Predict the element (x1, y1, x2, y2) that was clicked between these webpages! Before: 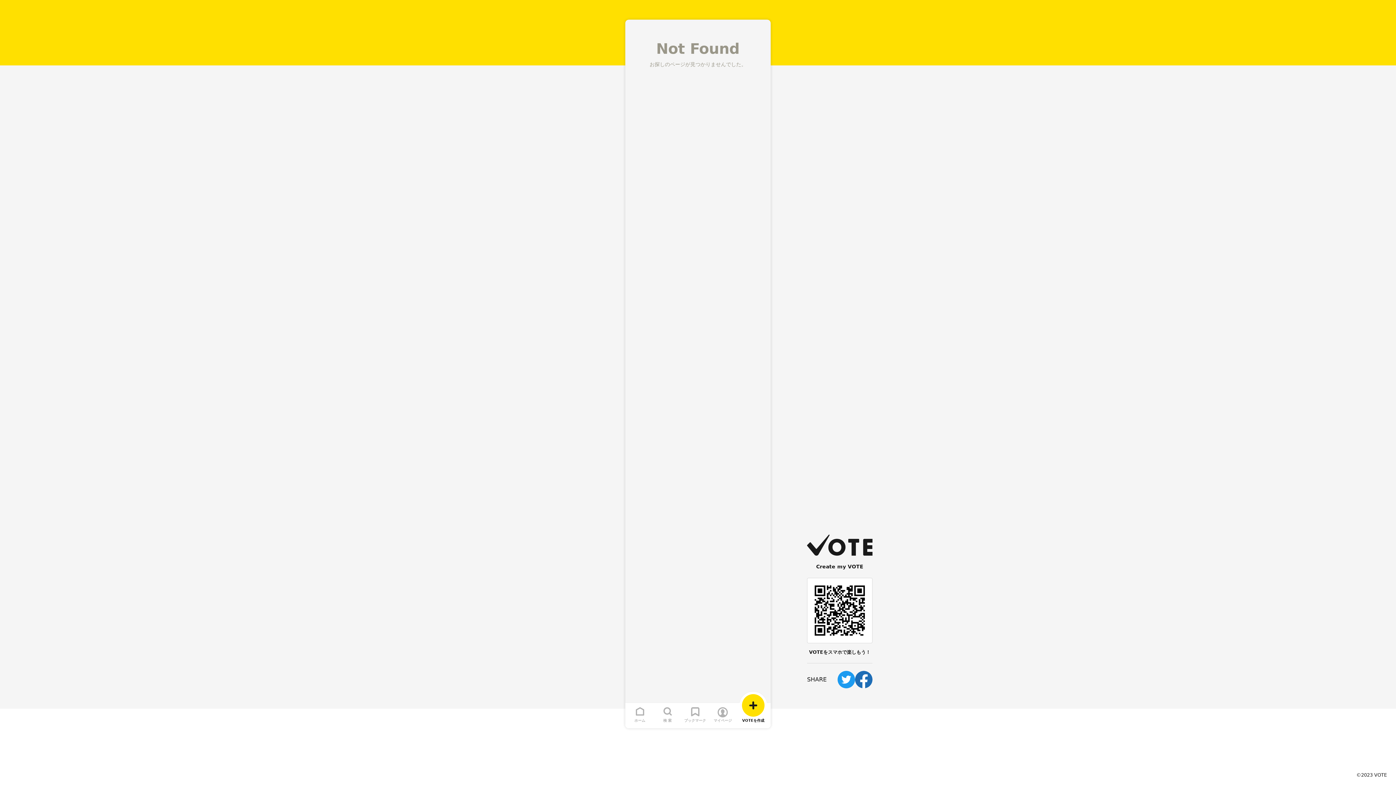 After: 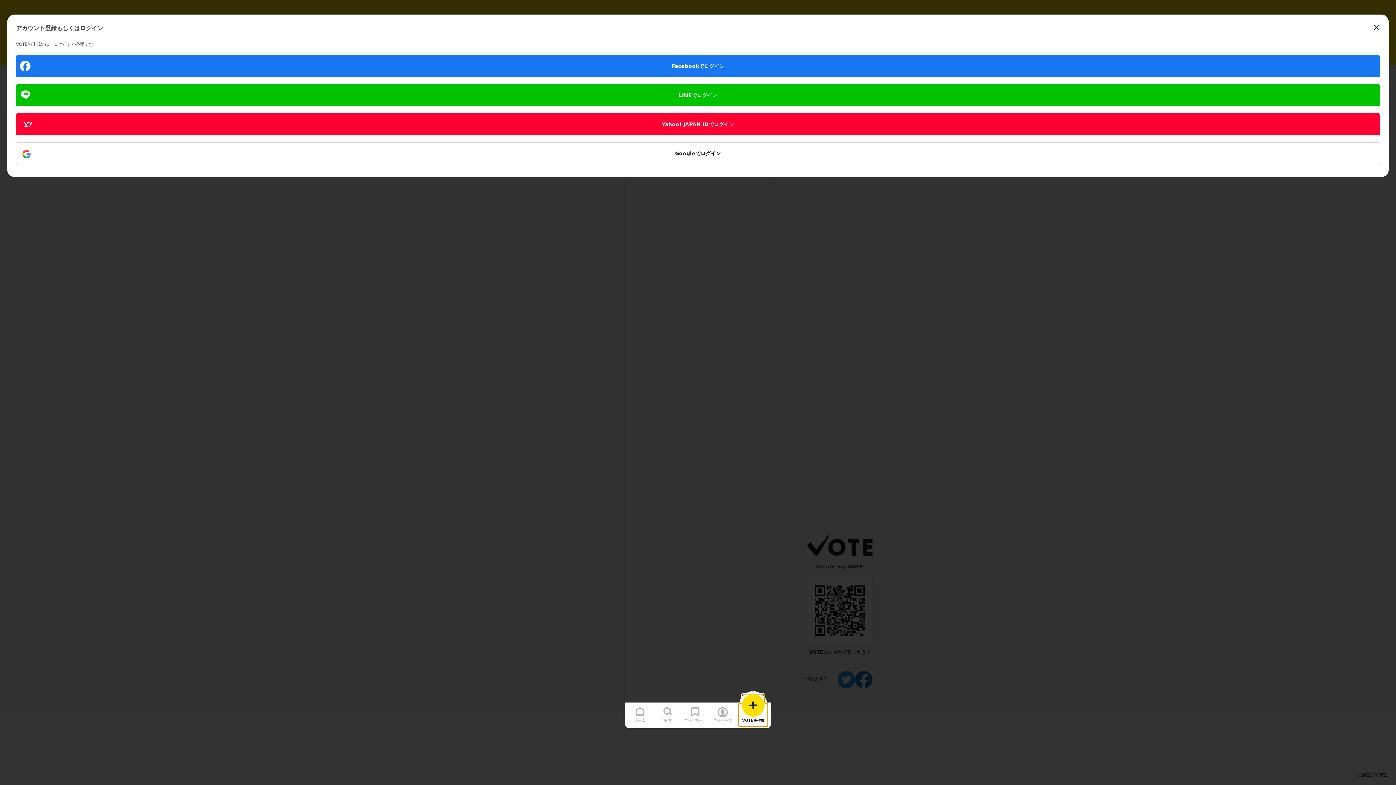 Action: label: VOTEを作成 bbox: (738, 703, 768, 726)